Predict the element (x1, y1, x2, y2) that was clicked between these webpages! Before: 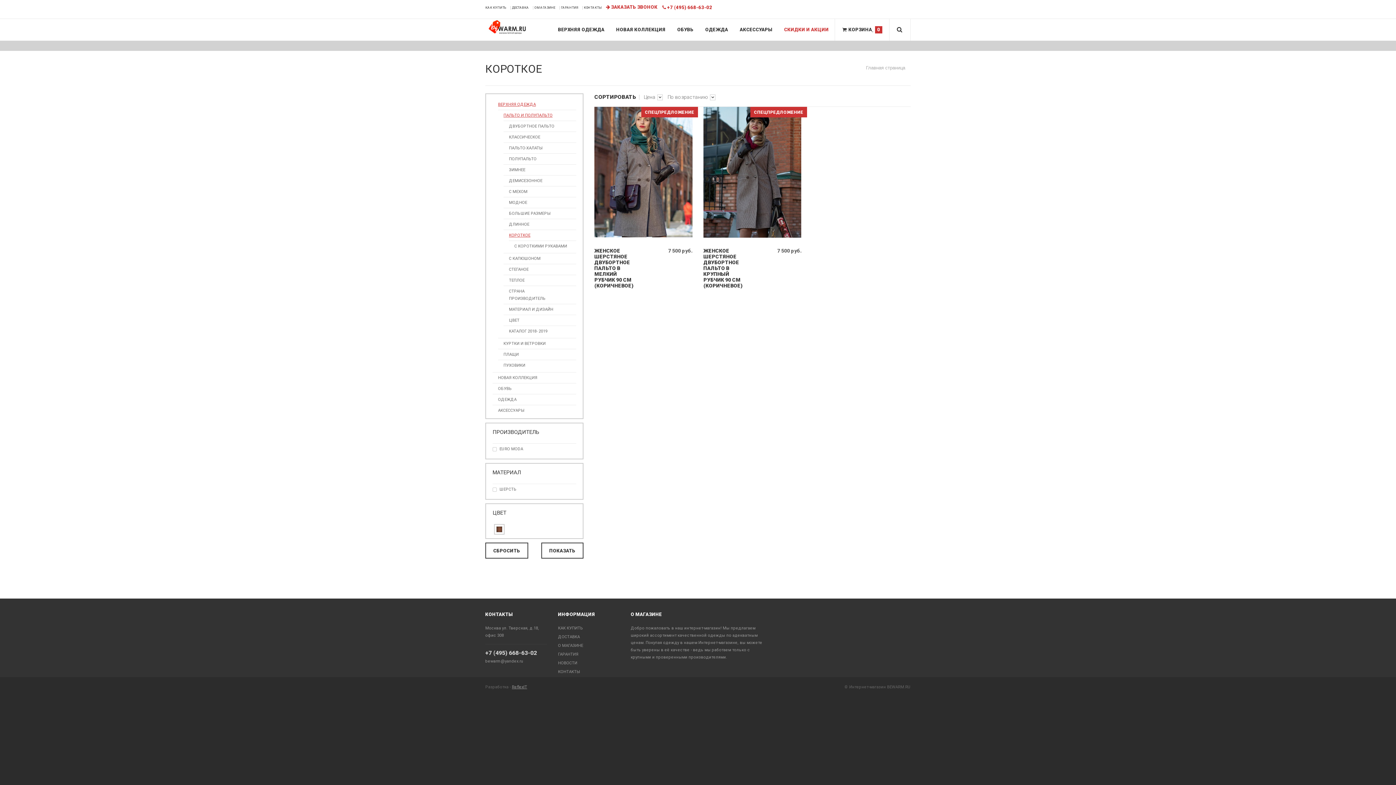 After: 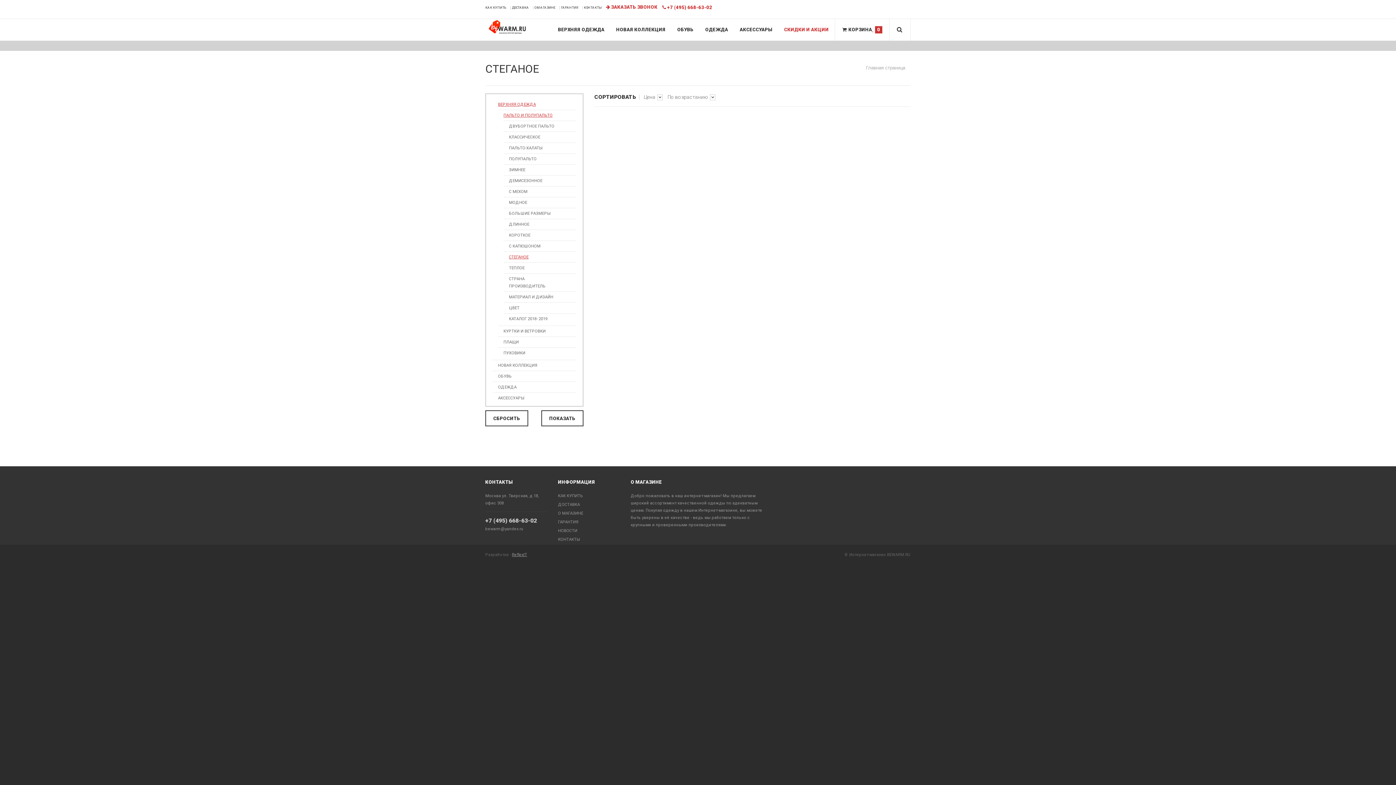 Action: label: СТЕГАНОЕ bbox: (509, 266, 576, 273)